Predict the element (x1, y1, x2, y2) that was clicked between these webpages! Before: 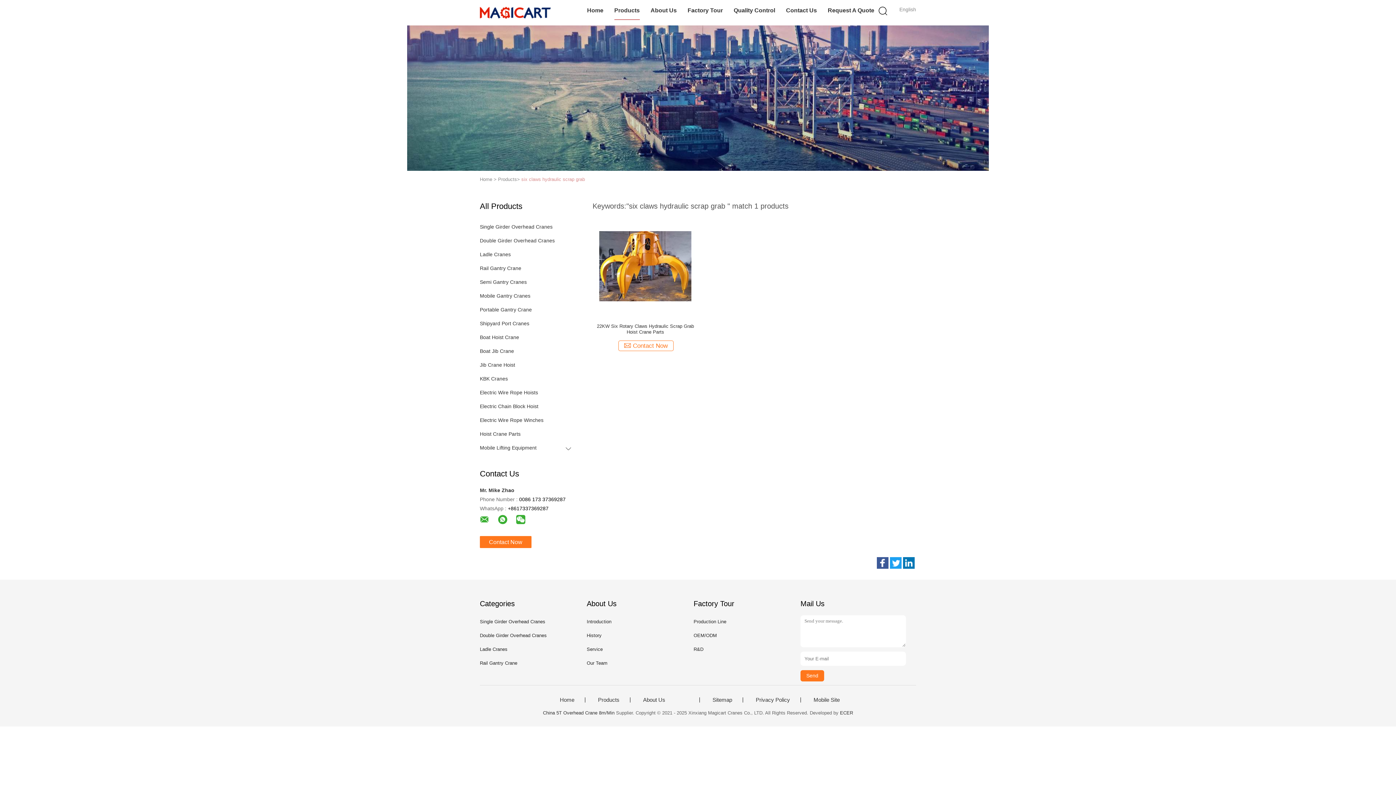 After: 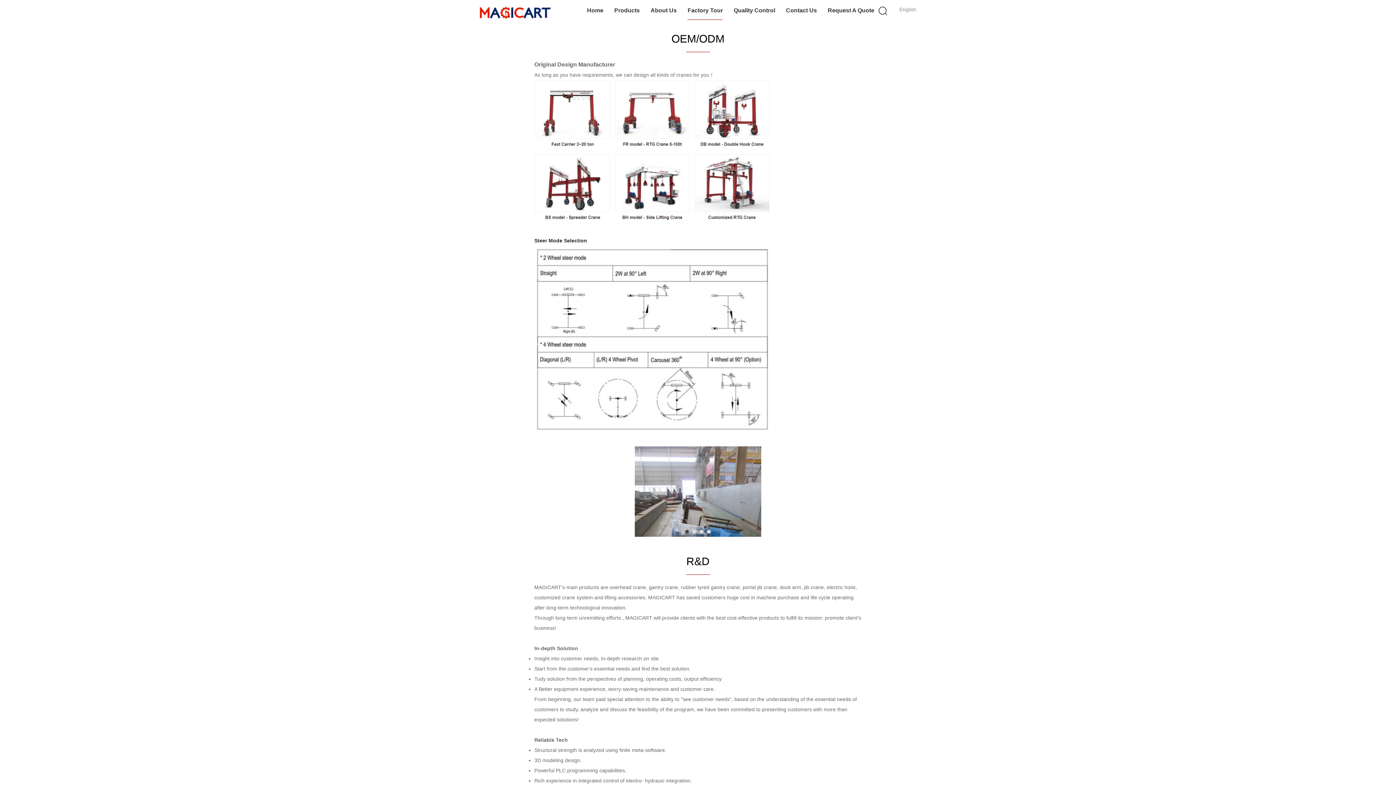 Action: bbox: (693, 633, 717, 638) label: OEM/ODM